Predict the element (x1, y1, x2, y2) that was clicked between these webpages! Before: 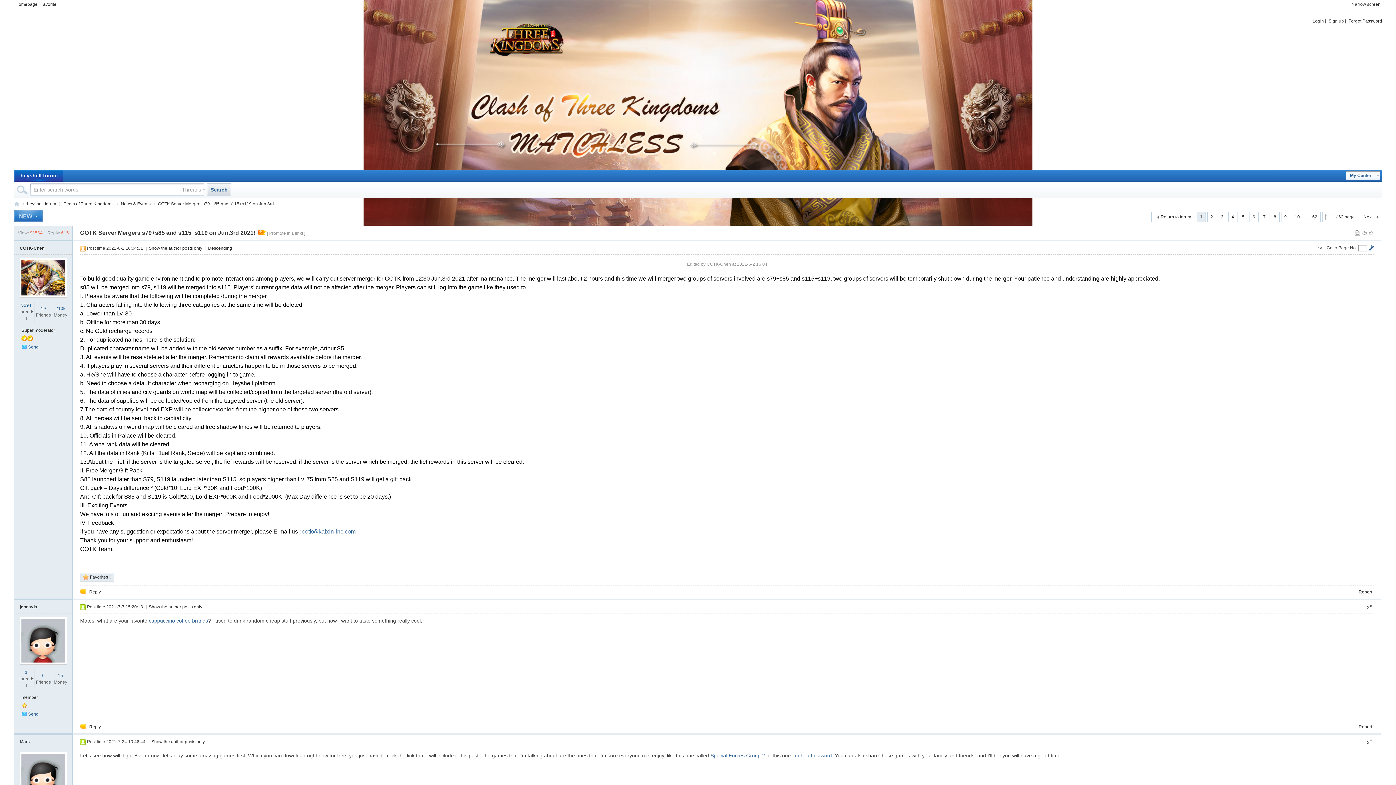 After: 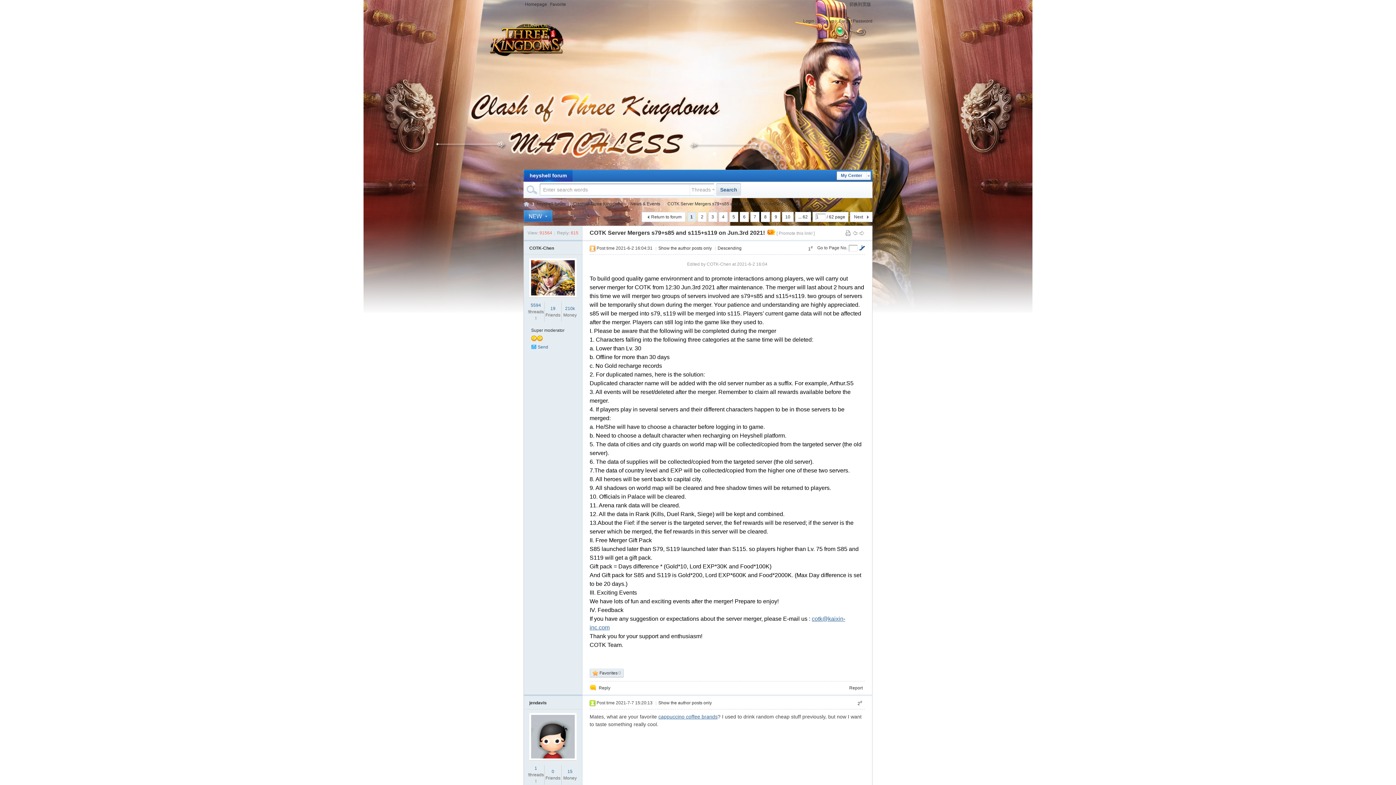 Action: bbox: (1350, 0, 1382, 8) label: Narrow screen